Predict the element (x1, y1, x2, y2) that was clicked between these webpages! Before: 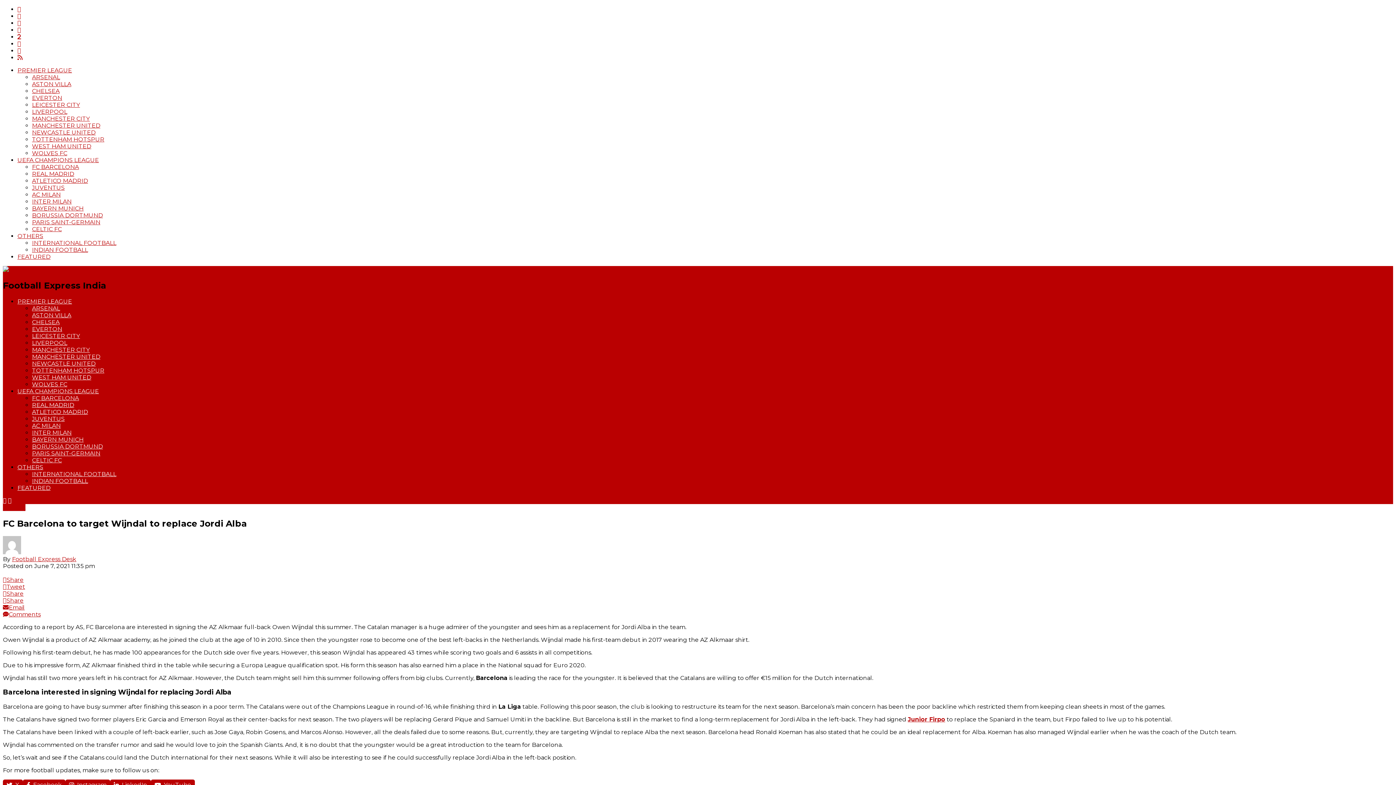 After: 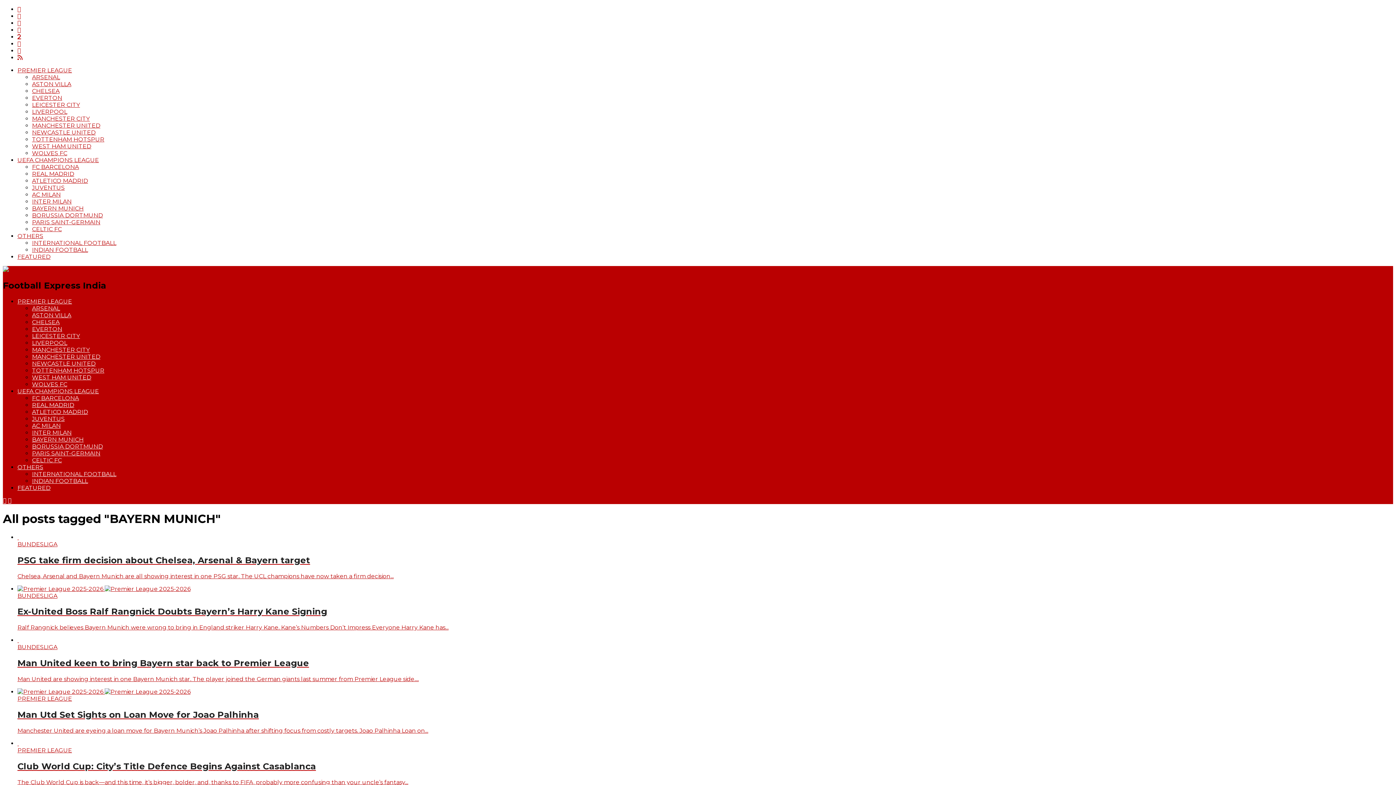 Action: label: BAYERN MUNICH bbox: (32, 205, 83, 212)